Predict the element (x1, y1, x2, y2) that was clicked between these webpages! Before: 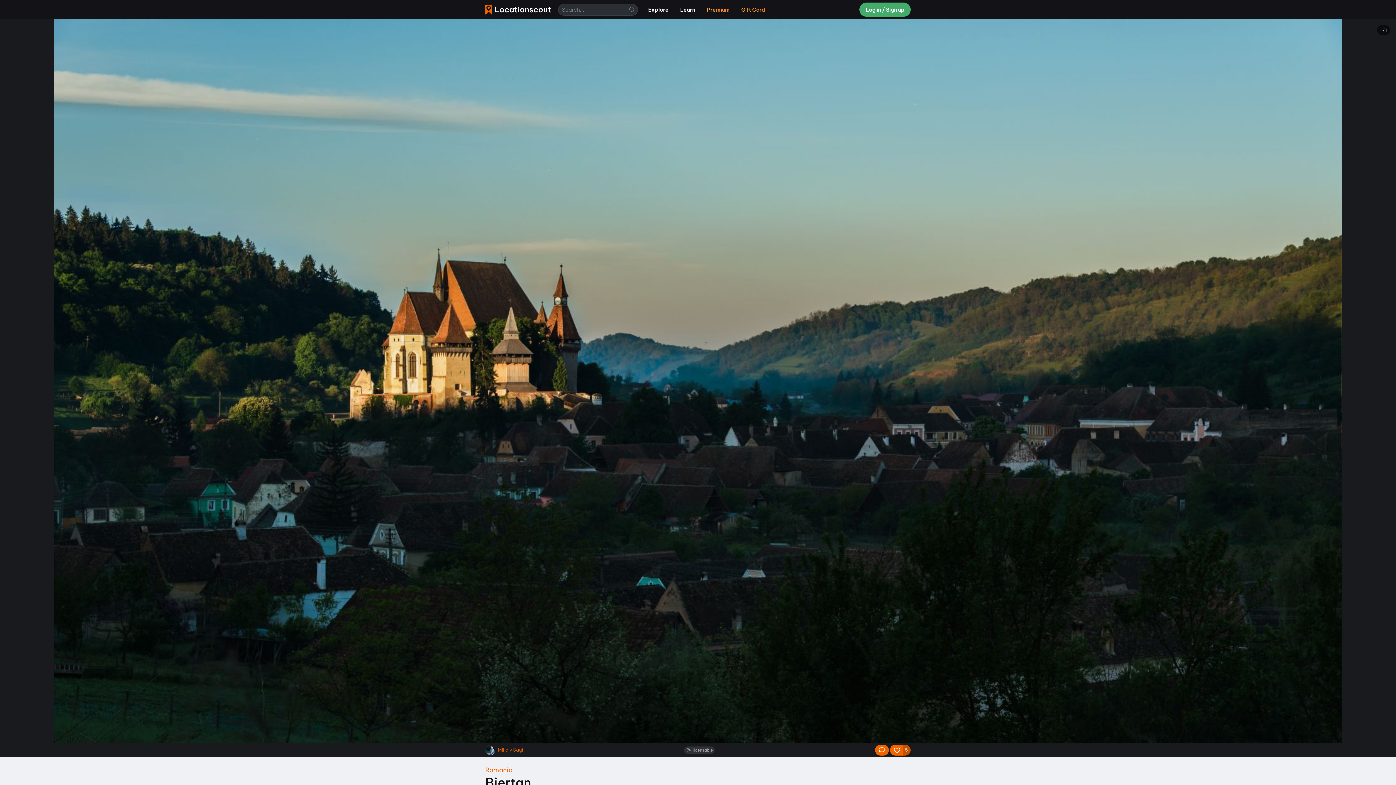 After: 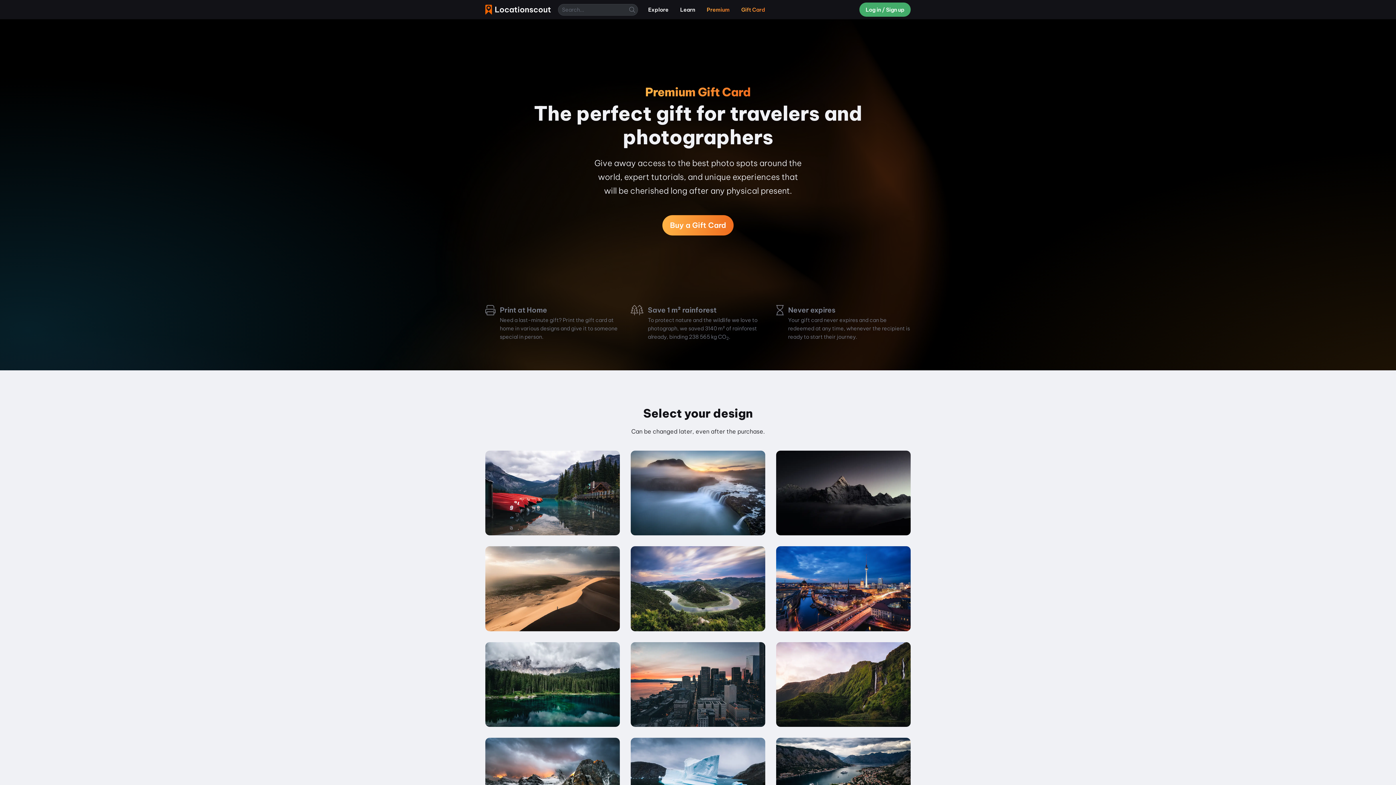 Action: bbox: (735, 3, 771, 16) label: Gift Card